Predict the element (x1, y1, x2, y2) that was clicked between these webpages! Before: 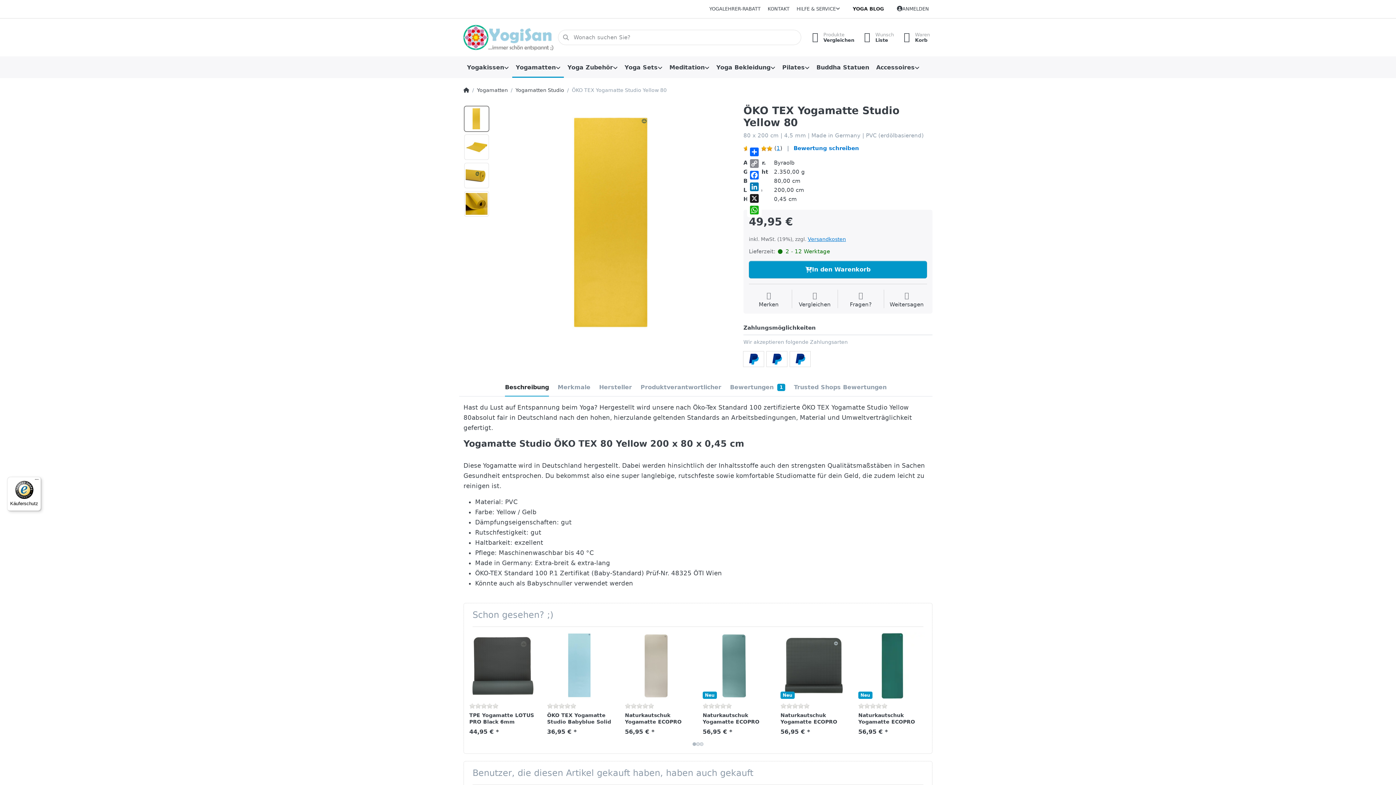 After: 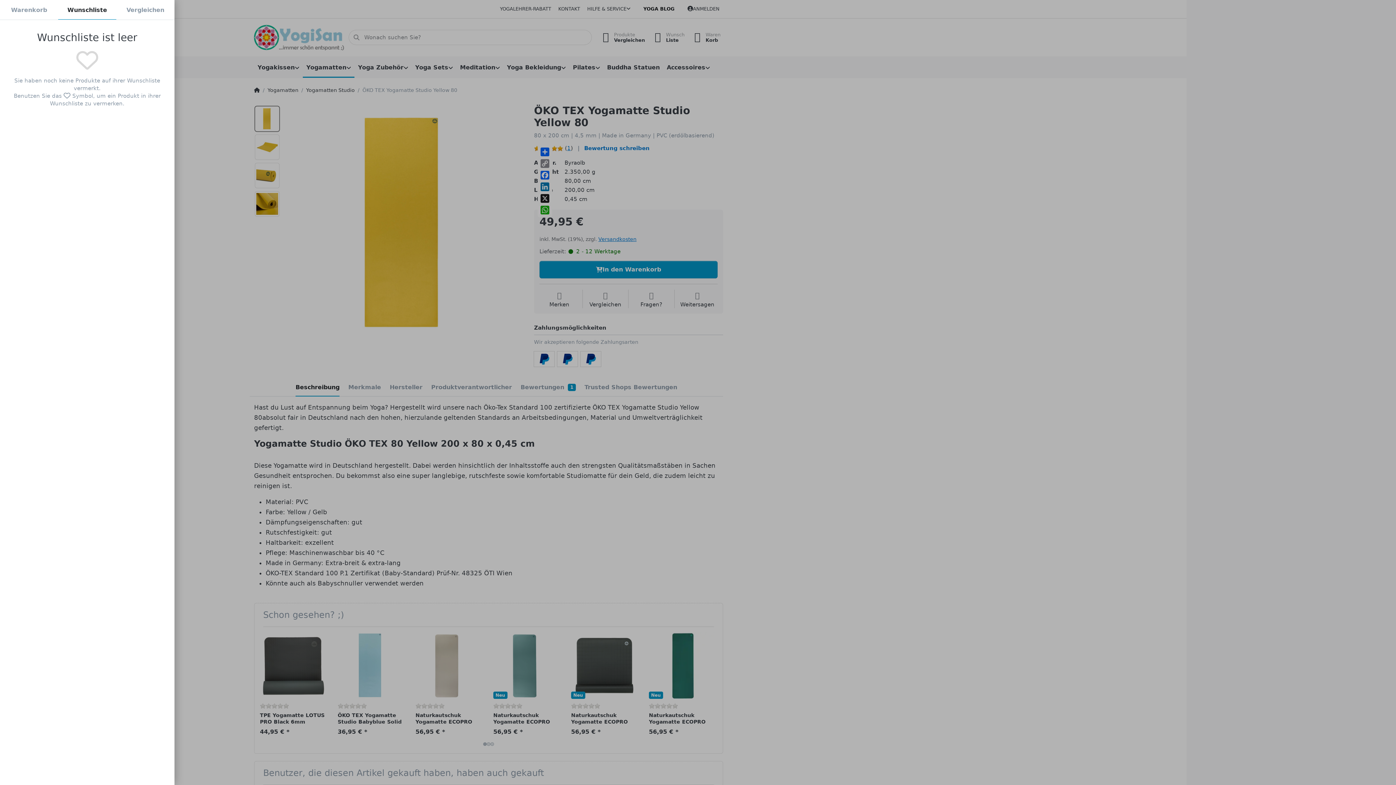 Action: bbox: (857, 29, 897, 45) label:  Wunsch
Liste